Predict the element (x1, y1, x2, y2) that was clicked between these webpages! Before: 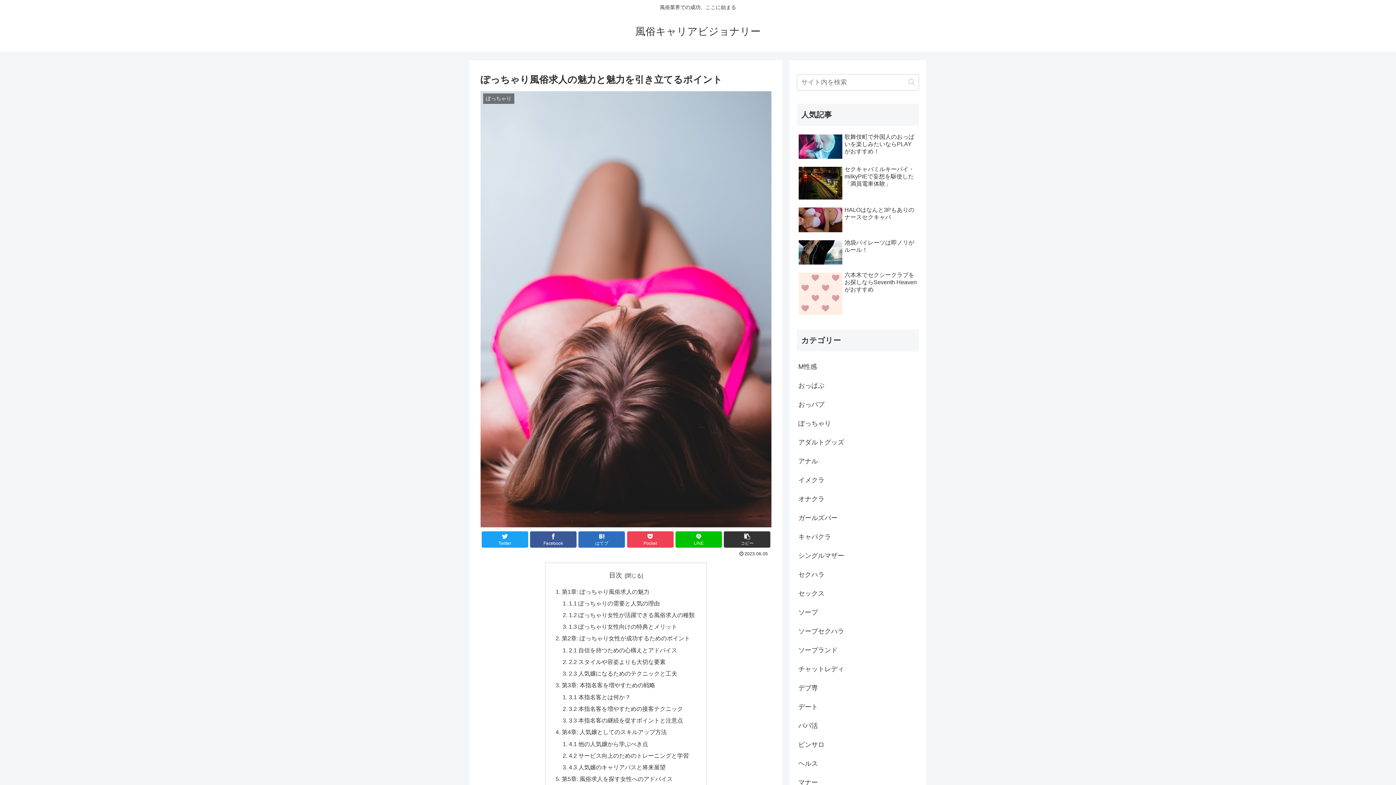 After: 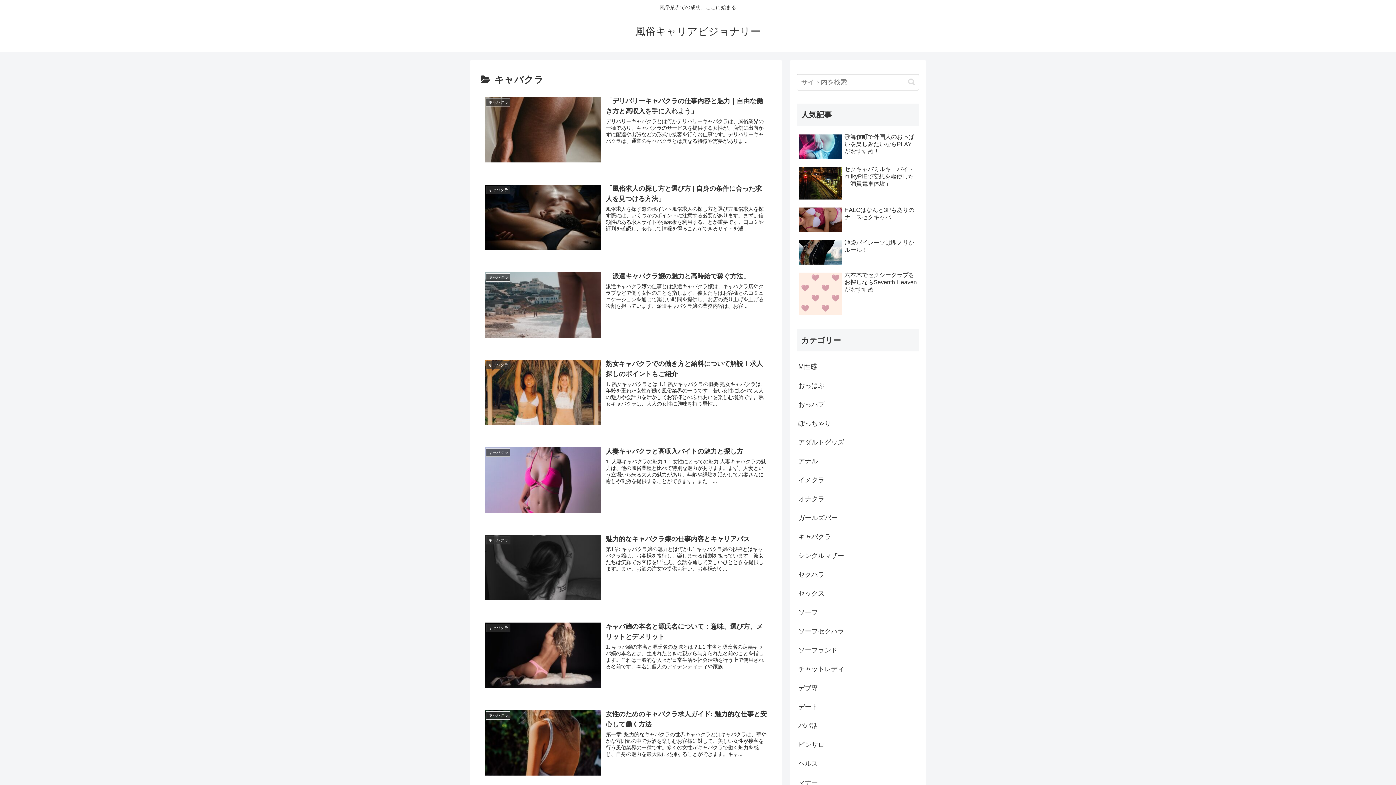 Action: label: キャバクラ bbox: (797, 527, 919, 546)